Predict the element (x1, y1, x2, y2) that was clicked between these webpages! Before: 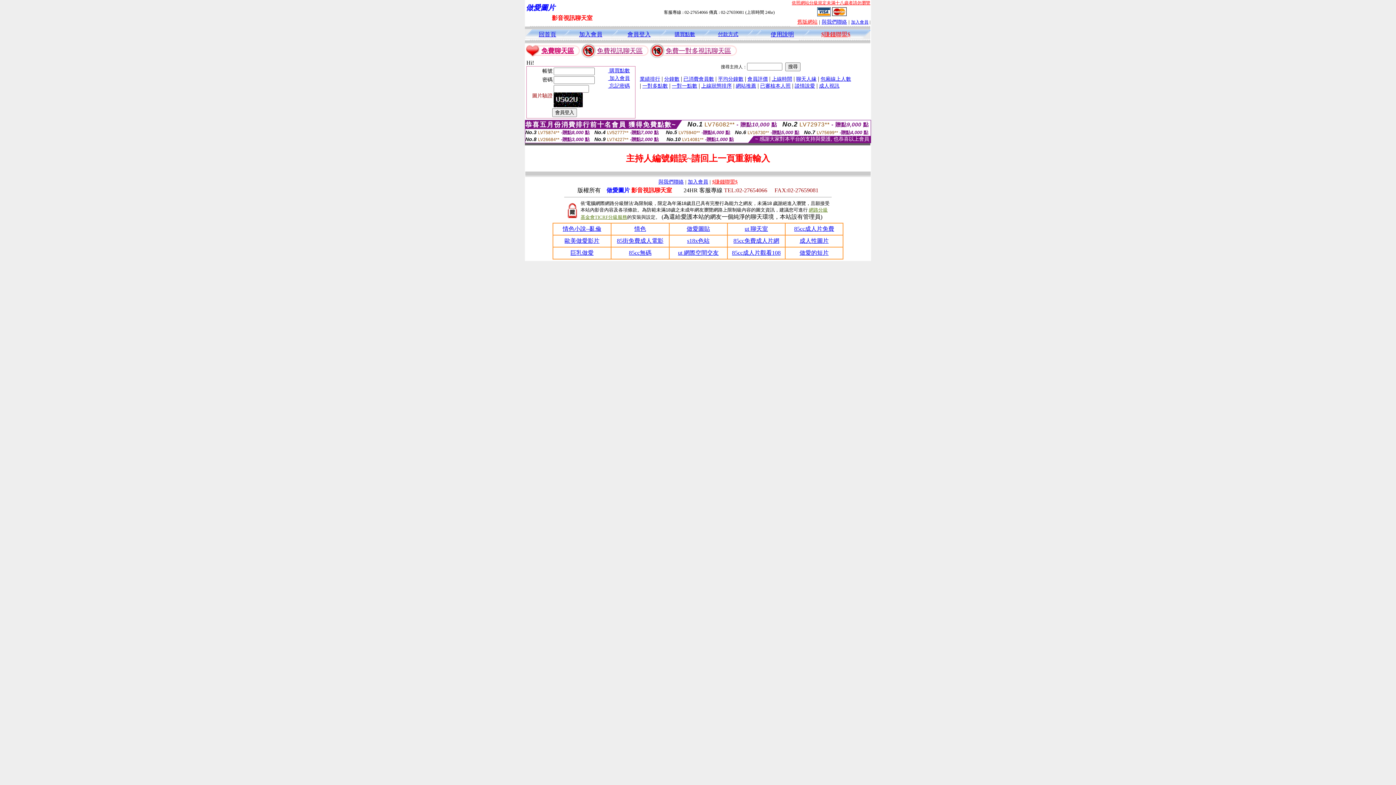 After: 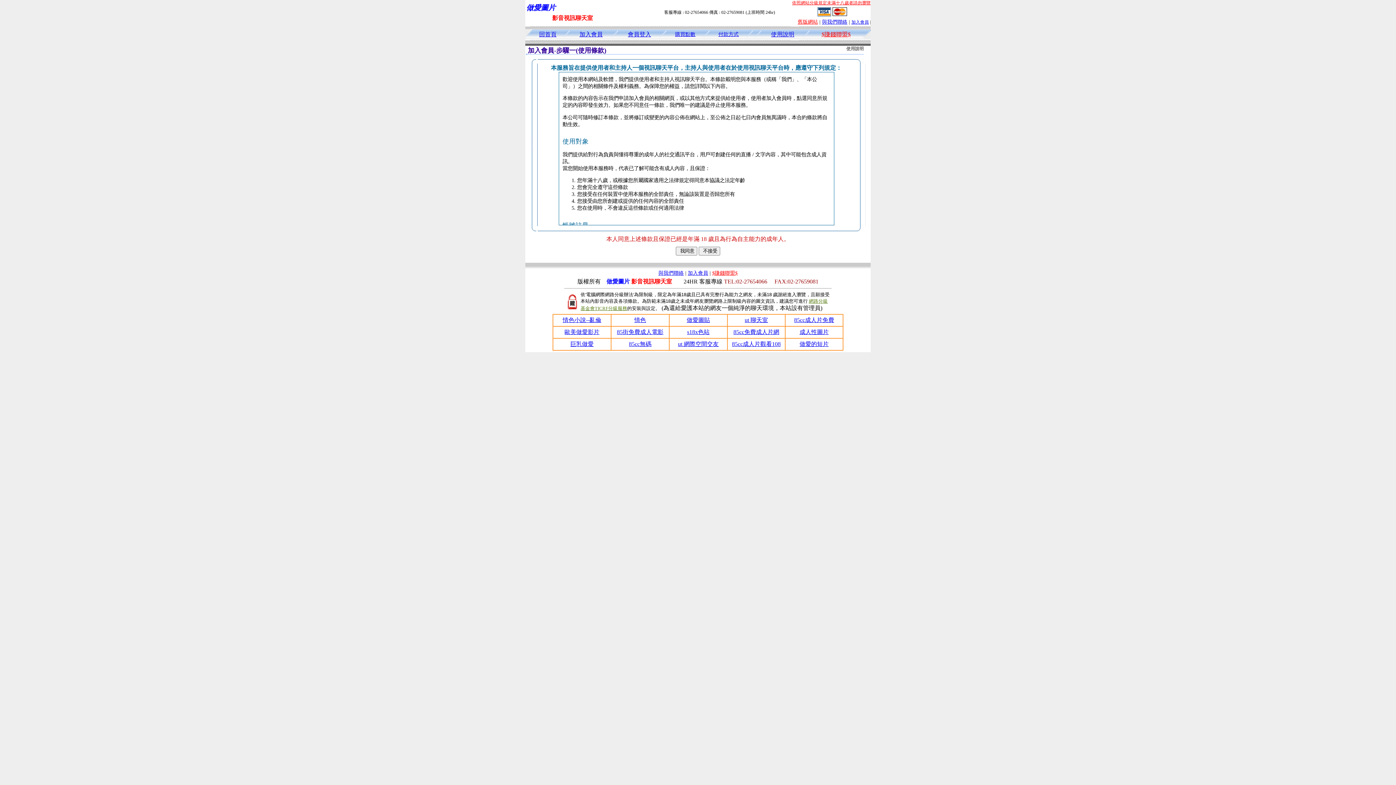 Action: bbox: (688, 179, 708, 184) label: 加入會員